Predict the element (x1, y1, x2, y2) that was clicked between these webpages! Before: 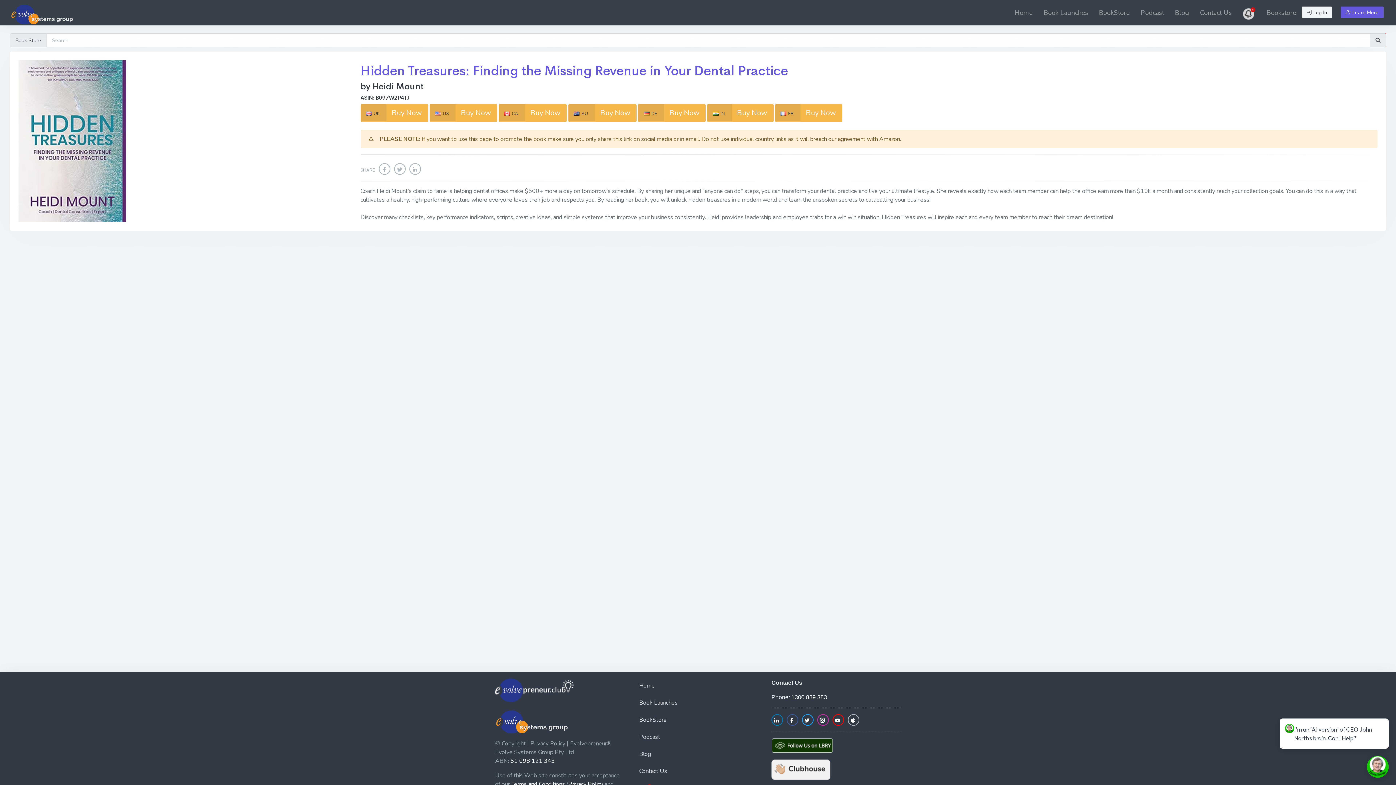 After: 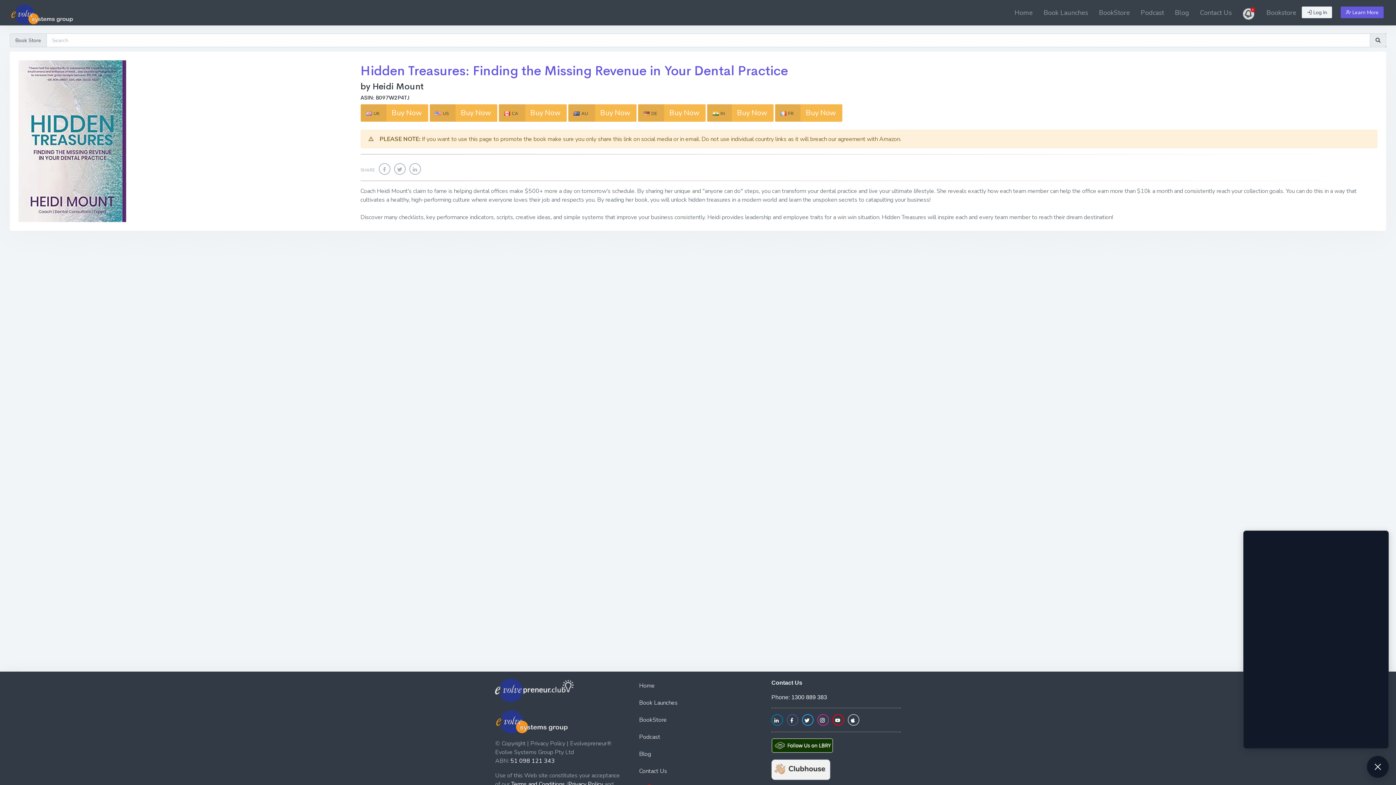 Action: bbox: (1367, 756, 1389, 778) label: toggle chat window